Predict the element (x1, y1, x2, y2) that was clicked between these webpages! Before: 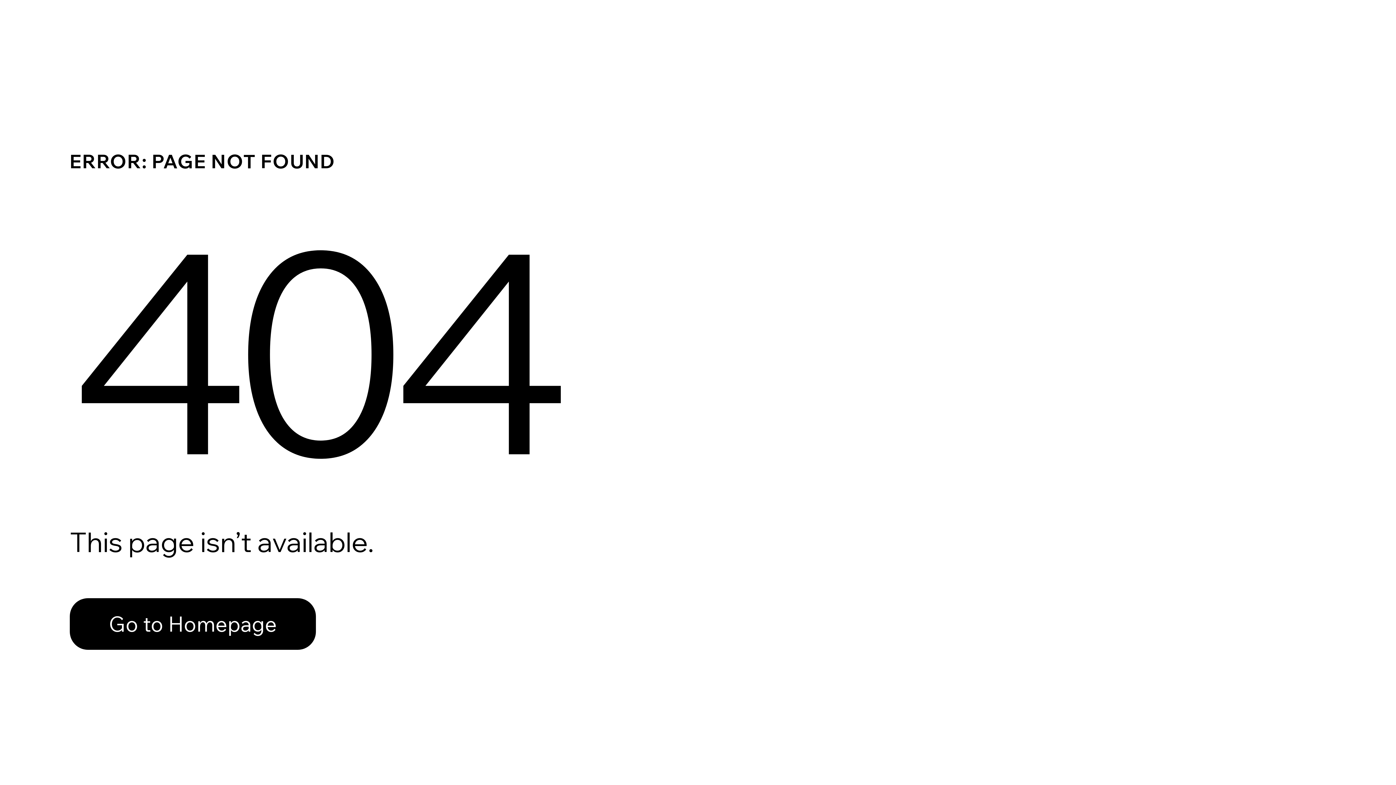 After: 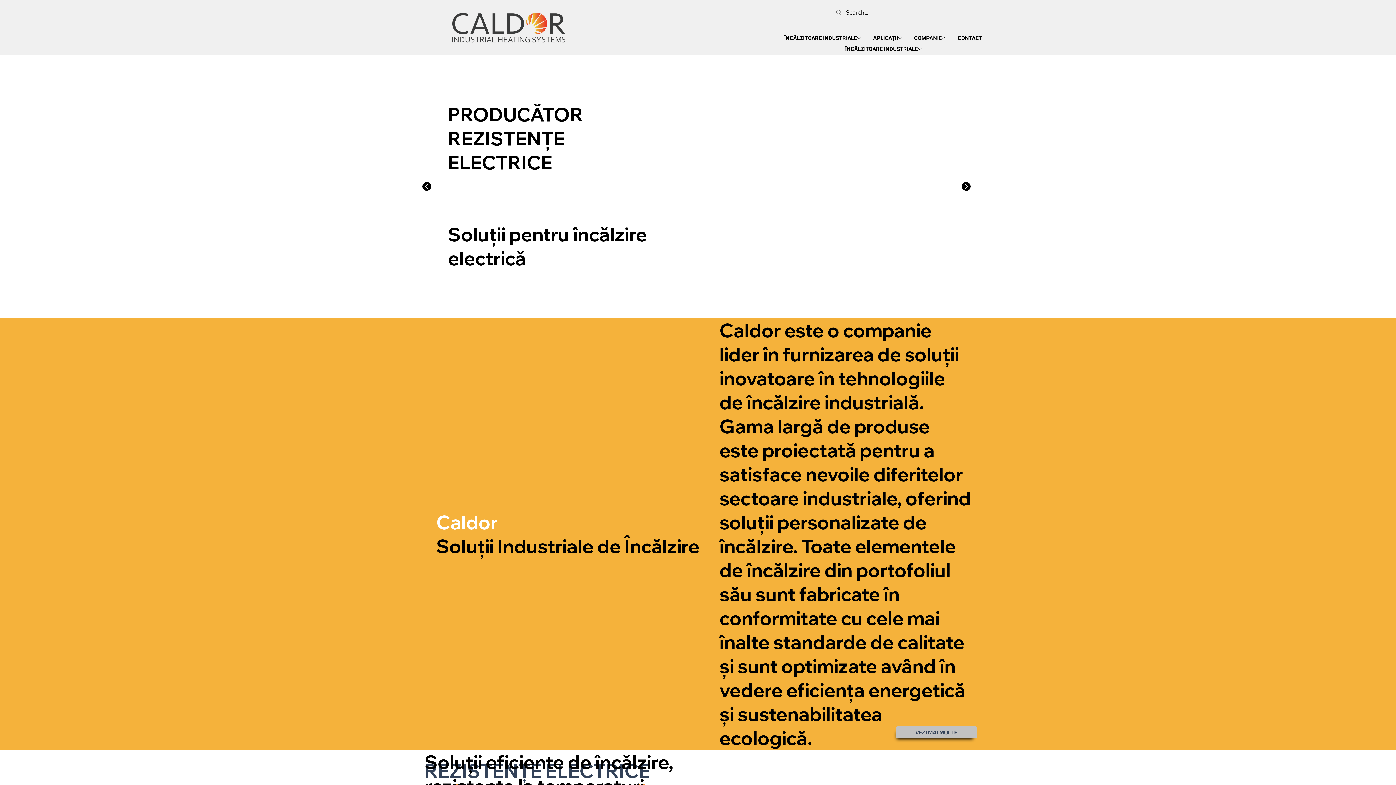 Action: label: Go to Homepage bbox: (69, 582, 768, 659)